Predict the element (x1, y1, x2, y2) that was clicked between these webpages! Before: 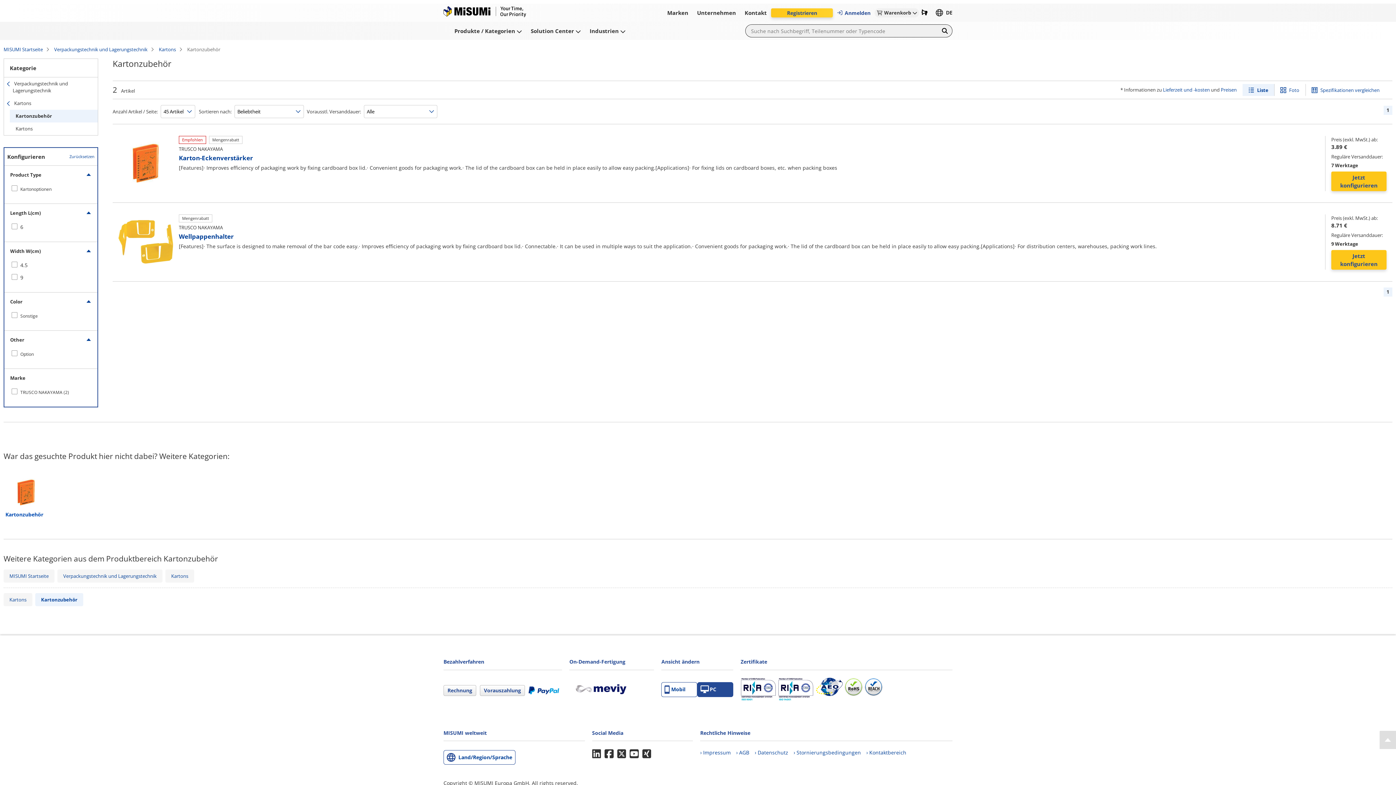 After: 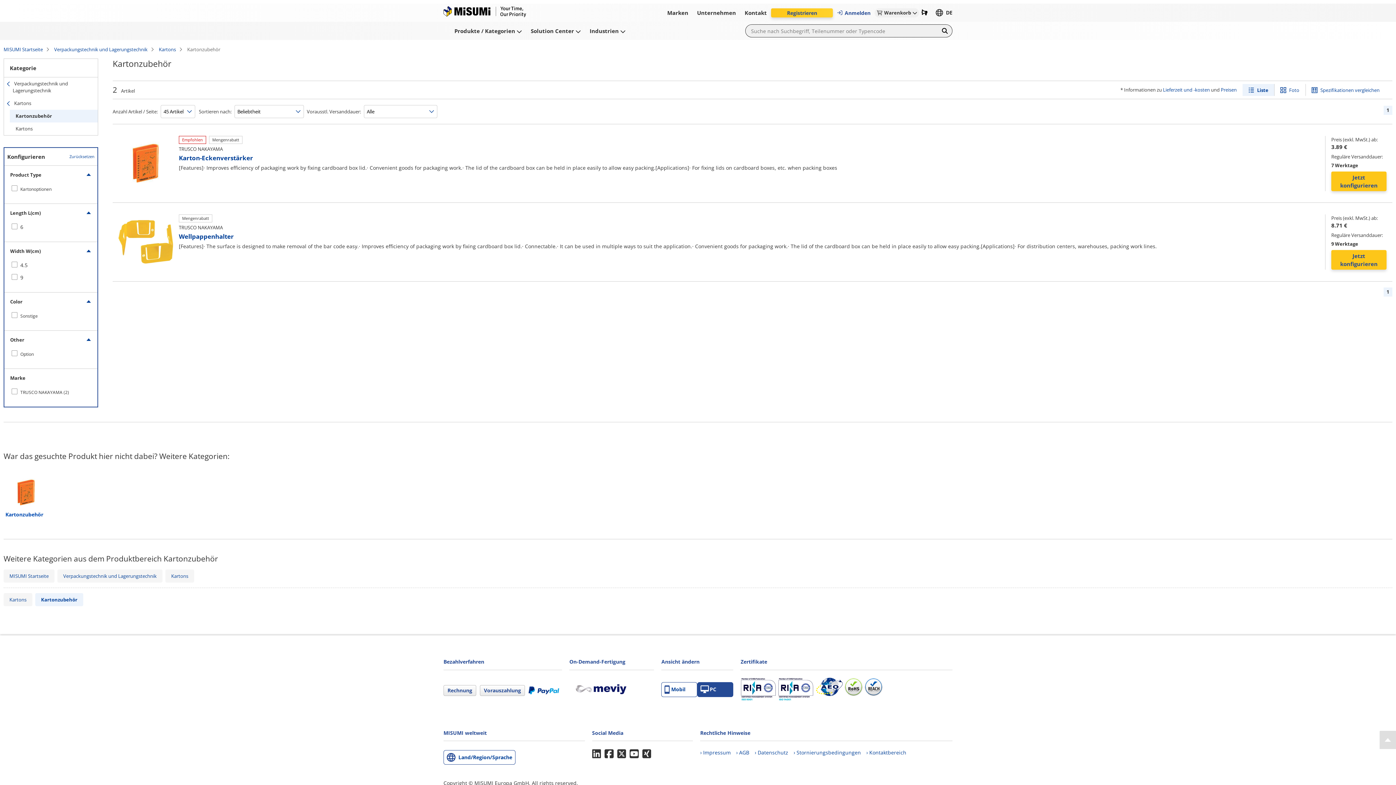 Action: bbox: (569, 678, 633, 700)